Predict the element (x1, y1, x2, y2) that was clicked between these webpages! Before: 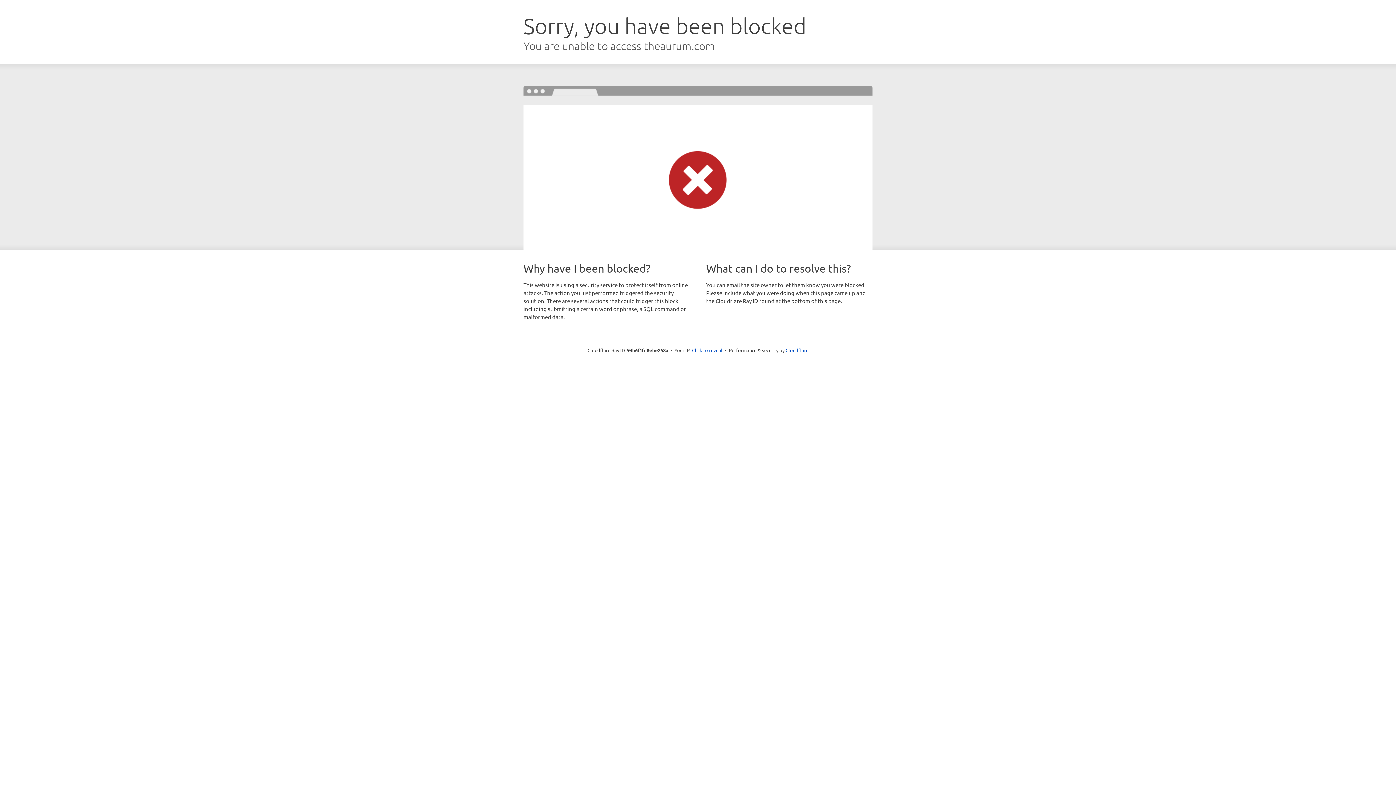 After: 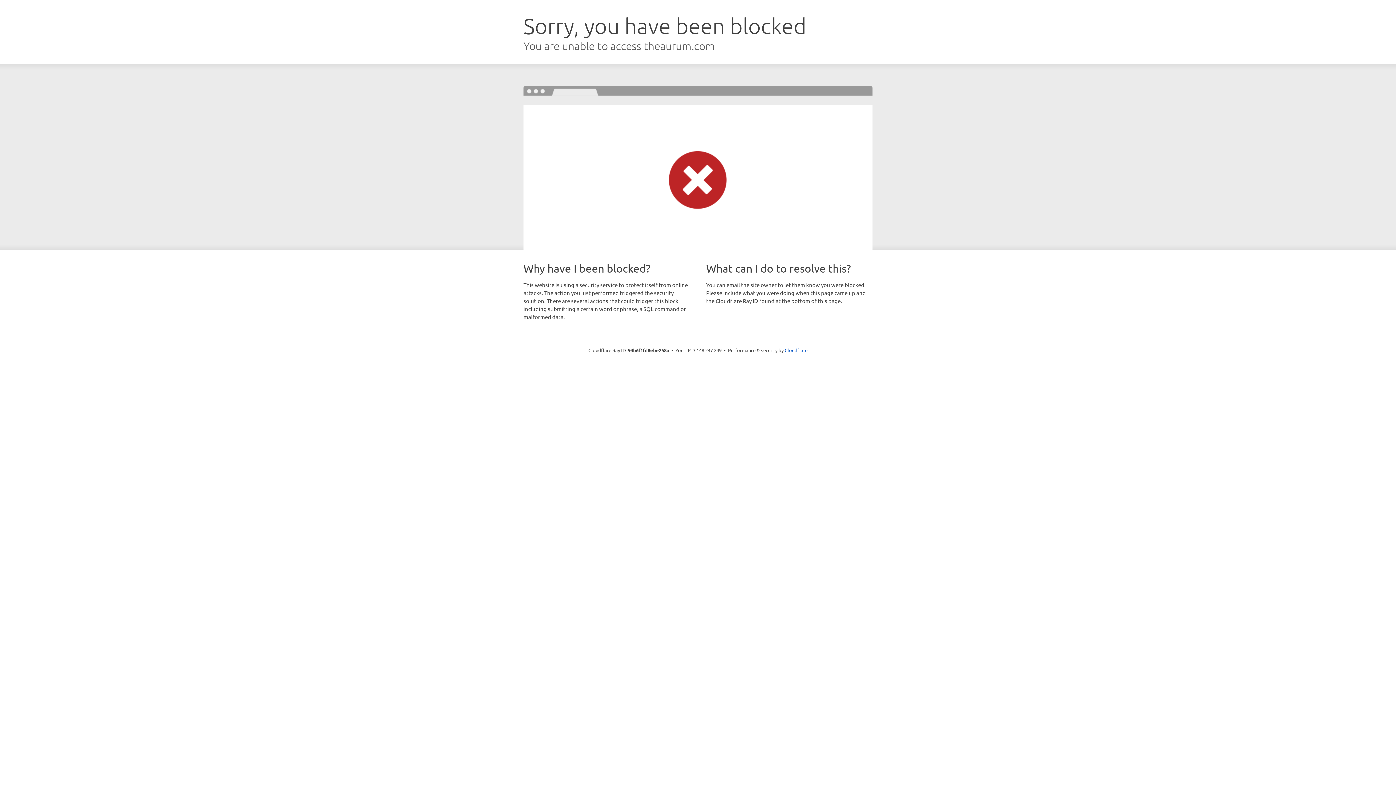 Action: bbox: (692, 346, 722, 353) label: Click to reveal